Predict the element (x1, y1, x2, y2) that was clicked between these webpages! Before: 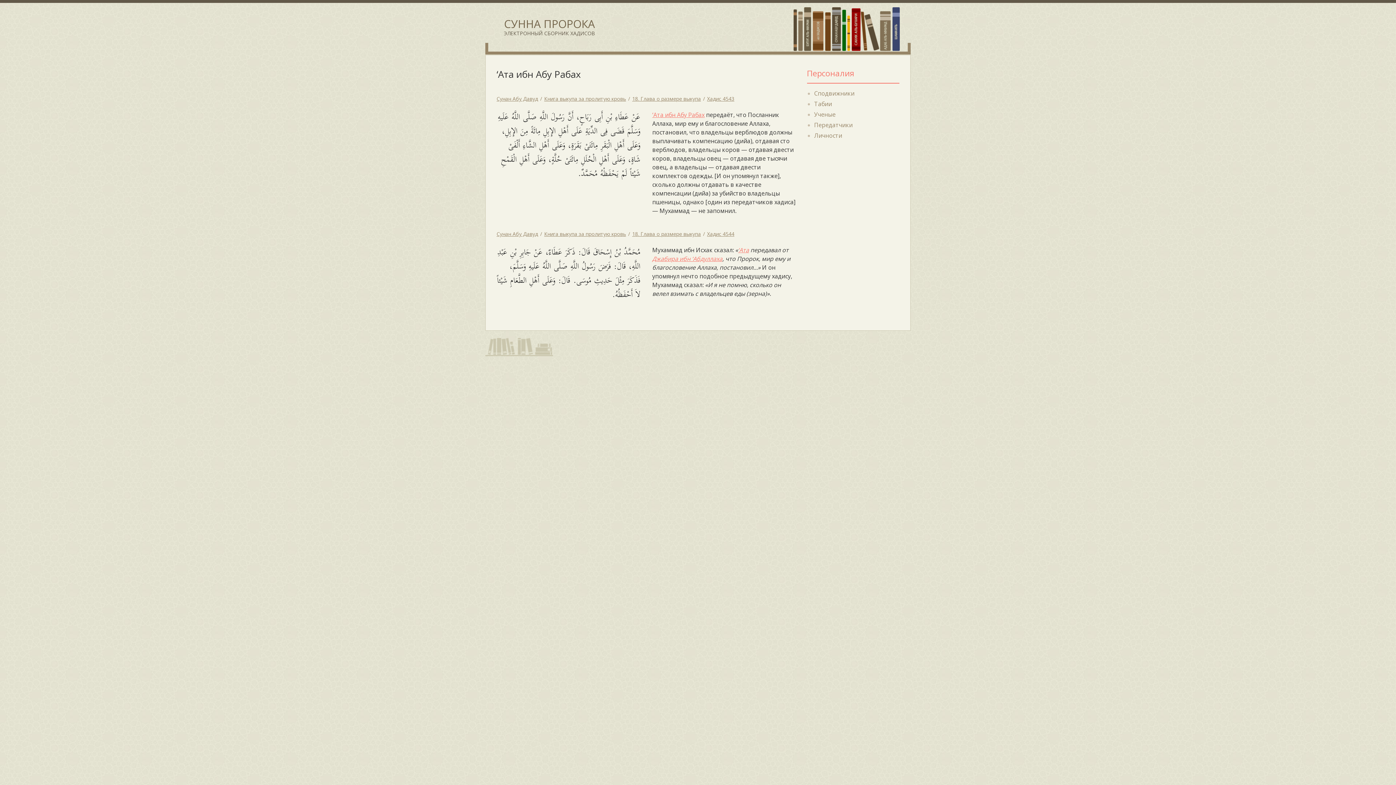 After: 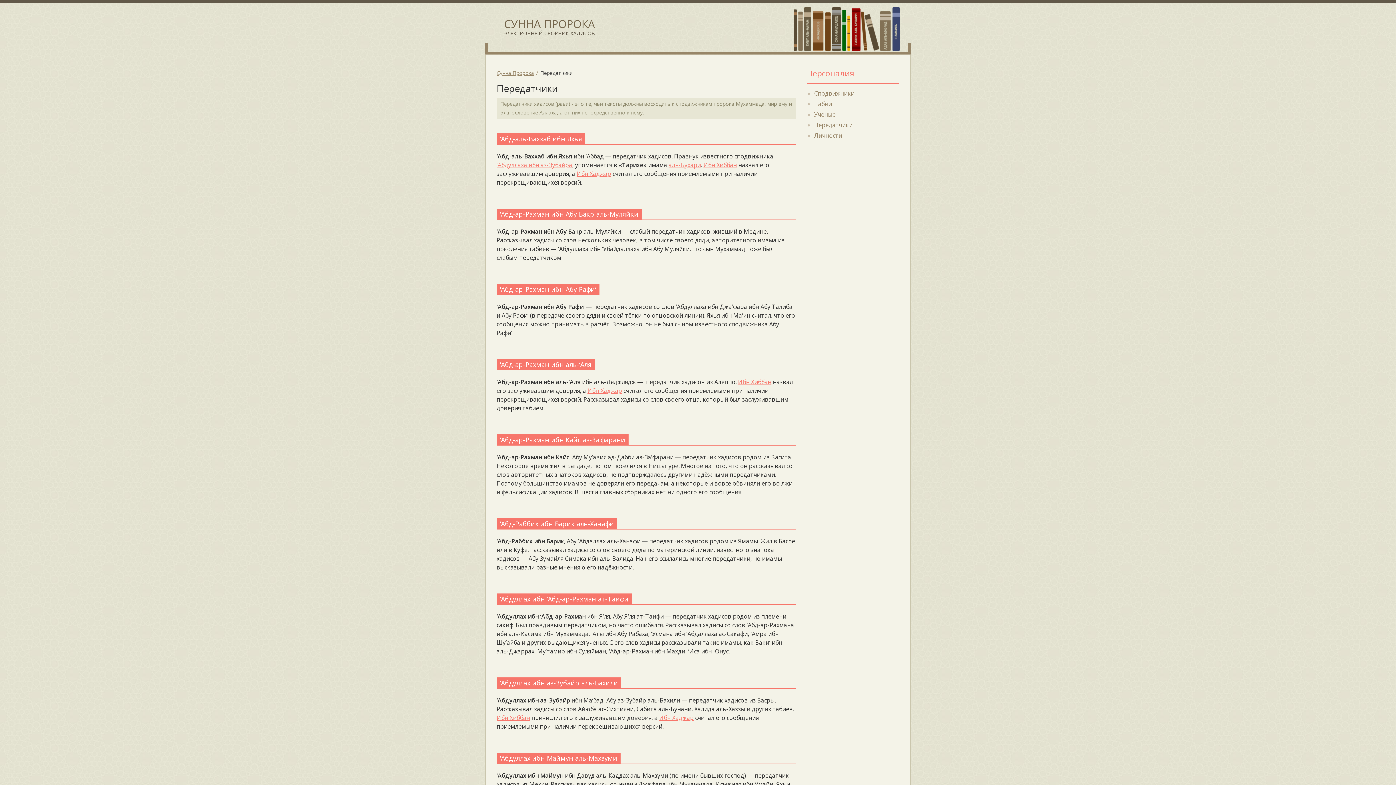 Action: label: Передатчики bbox: (814, 121, 852, 129)